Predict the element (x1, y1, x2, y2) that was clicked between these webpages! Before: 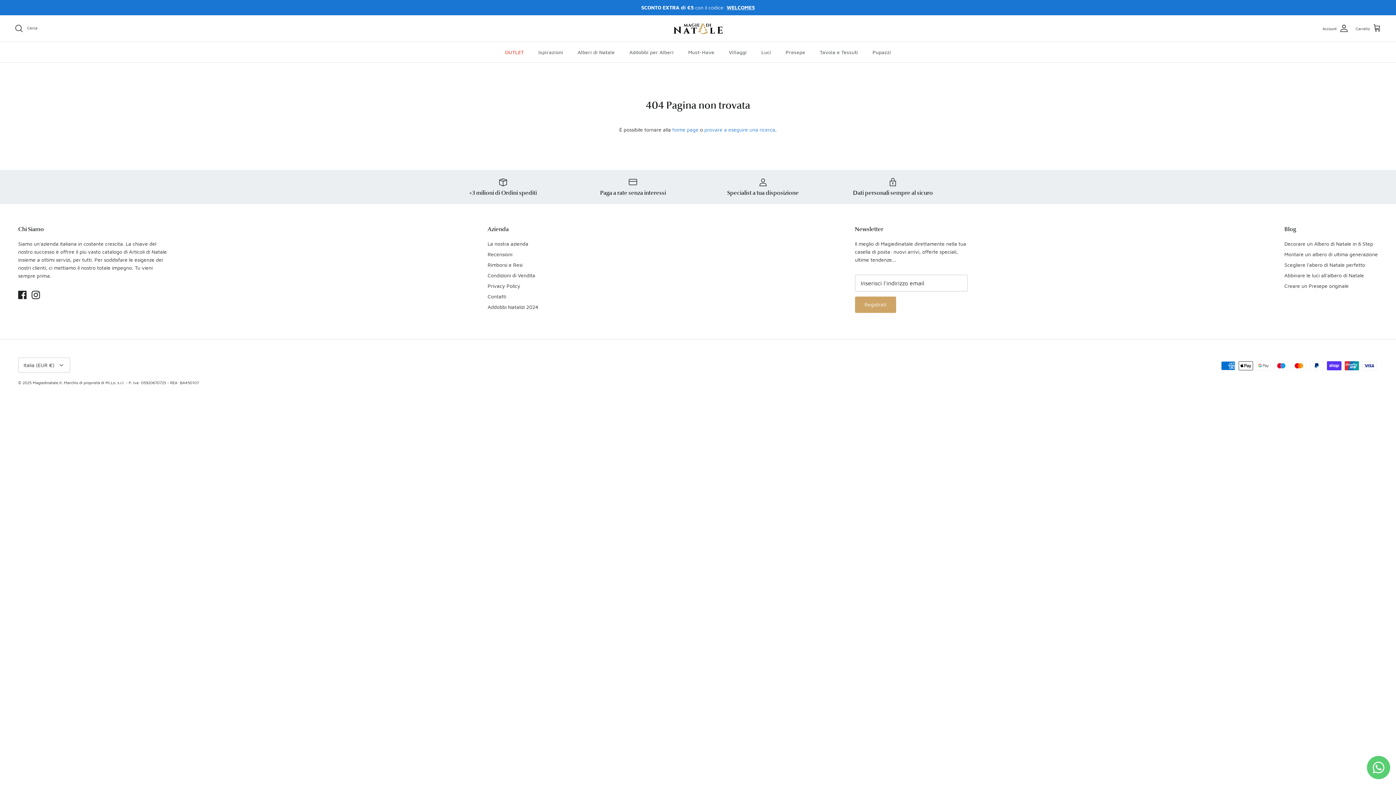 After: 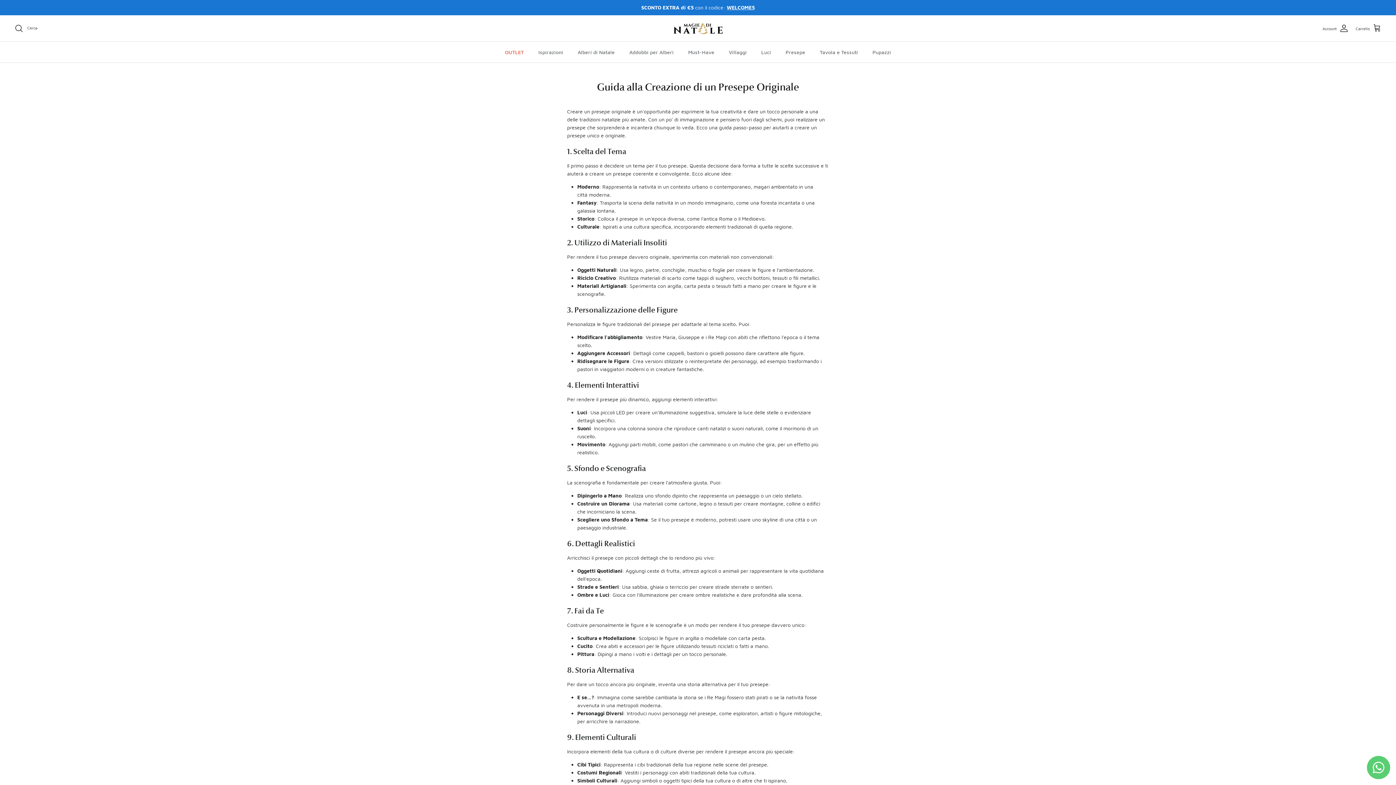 Action: label: Creare un Presepe originale bbox: (1284, 282, 1349, 289)